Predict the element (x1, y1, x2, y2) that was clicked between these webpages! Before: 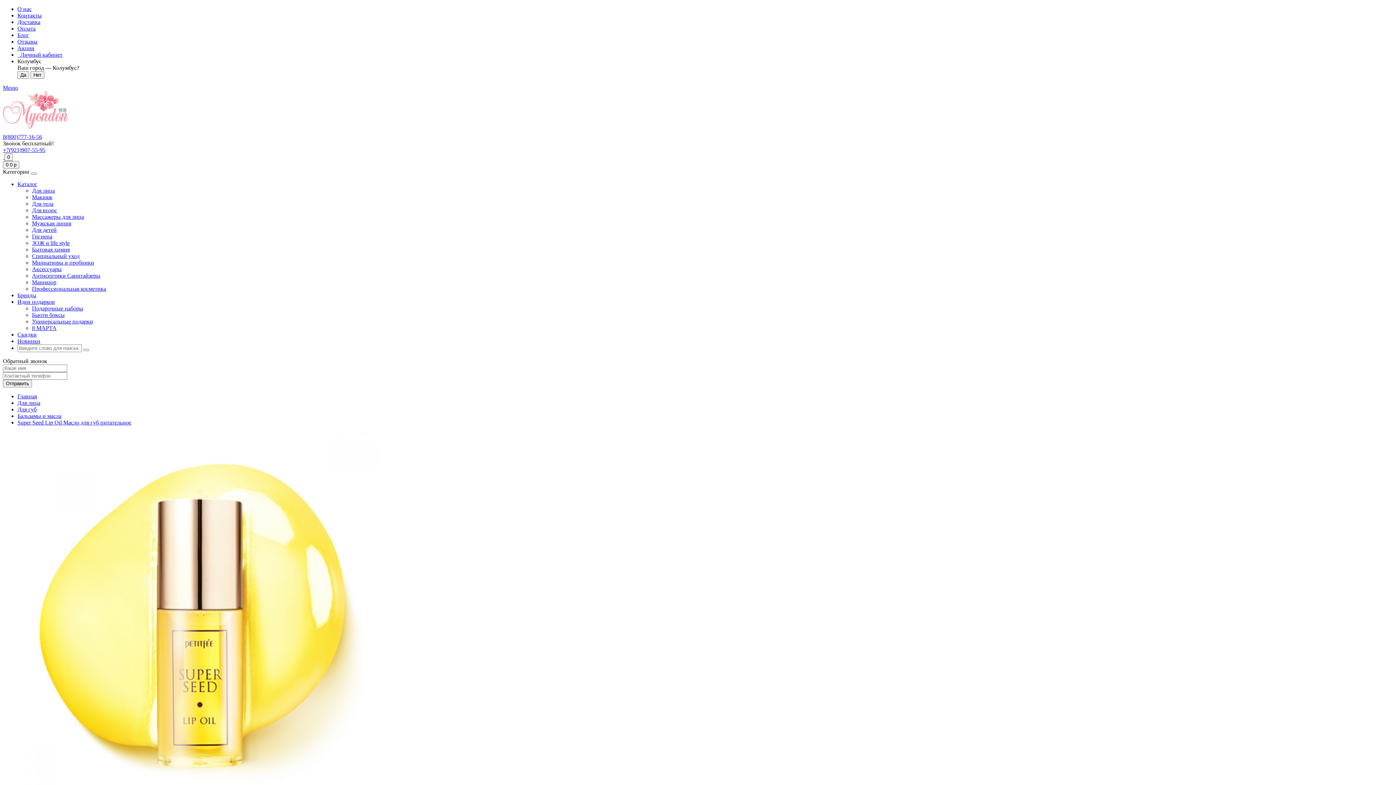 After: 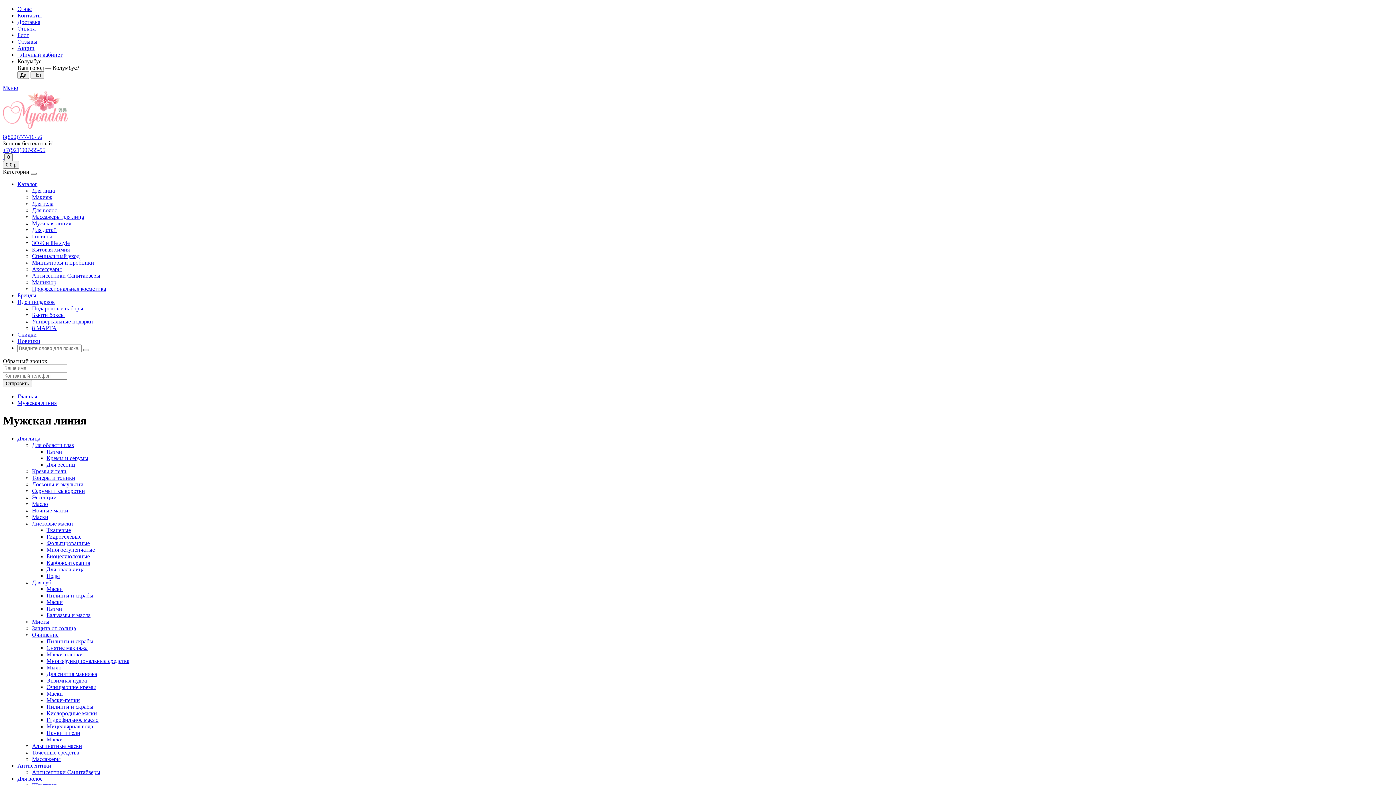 Action: bbox: (32, 220, 71, 226) label: Мужская линия